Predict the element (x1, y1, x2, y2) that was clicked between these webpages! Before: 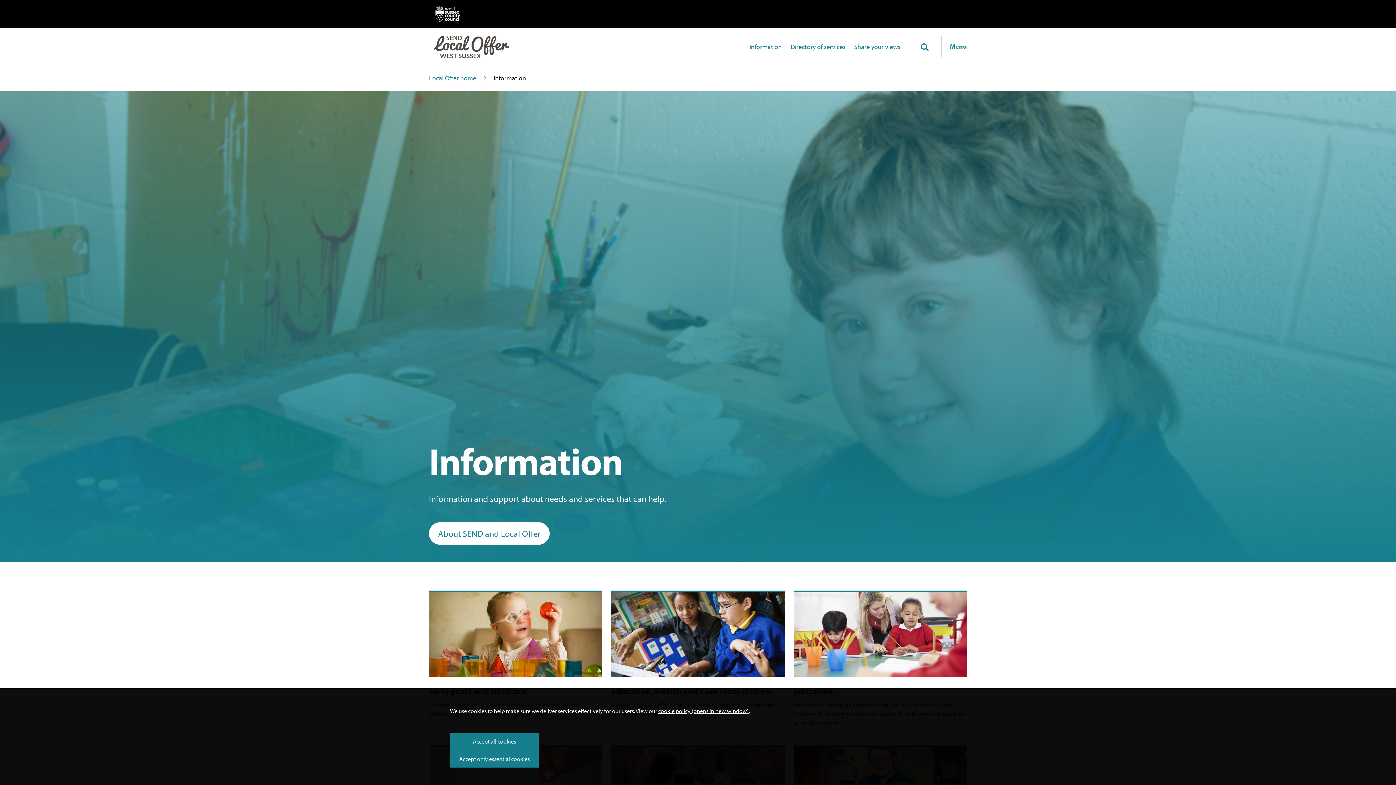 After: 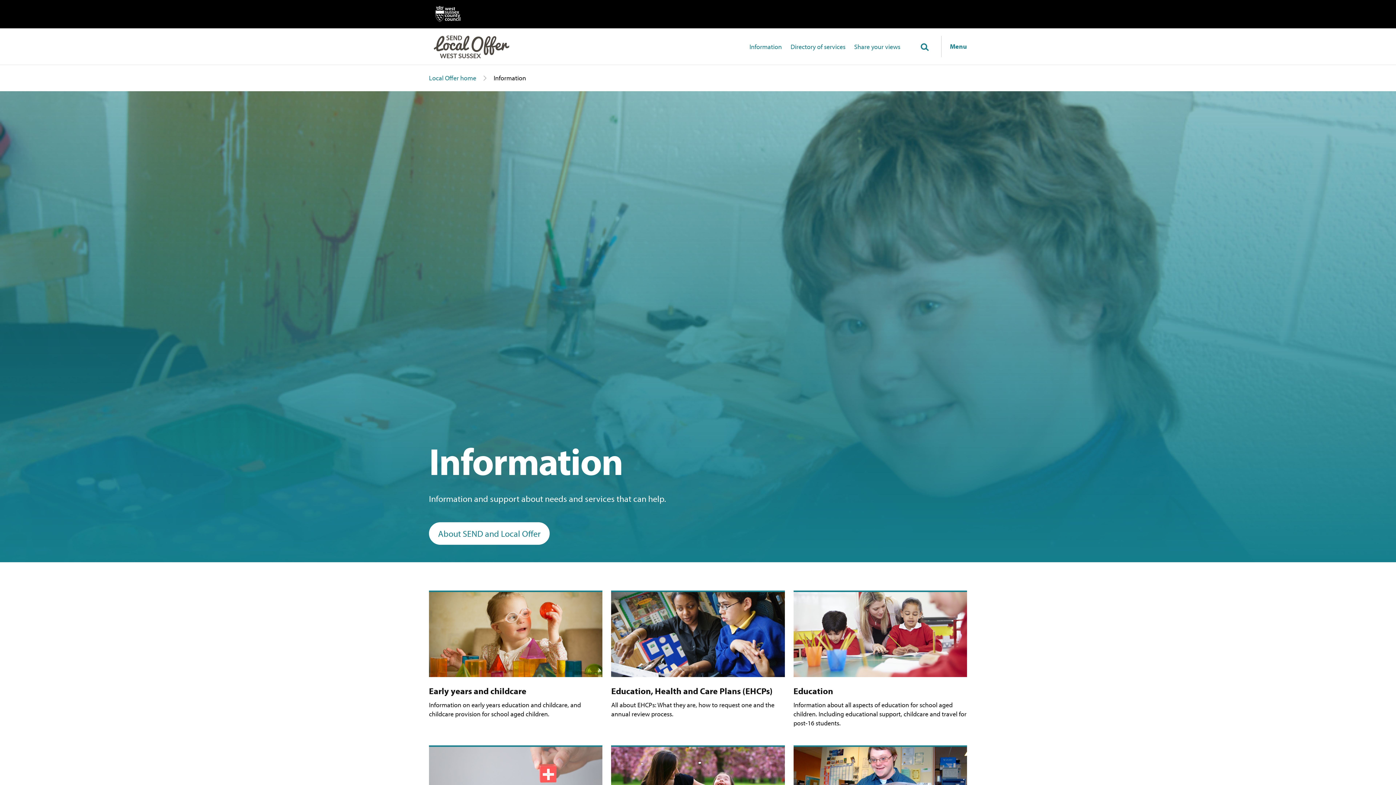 Action: label: Accept only essential cookies bbox: (450, 750, 539, 768)